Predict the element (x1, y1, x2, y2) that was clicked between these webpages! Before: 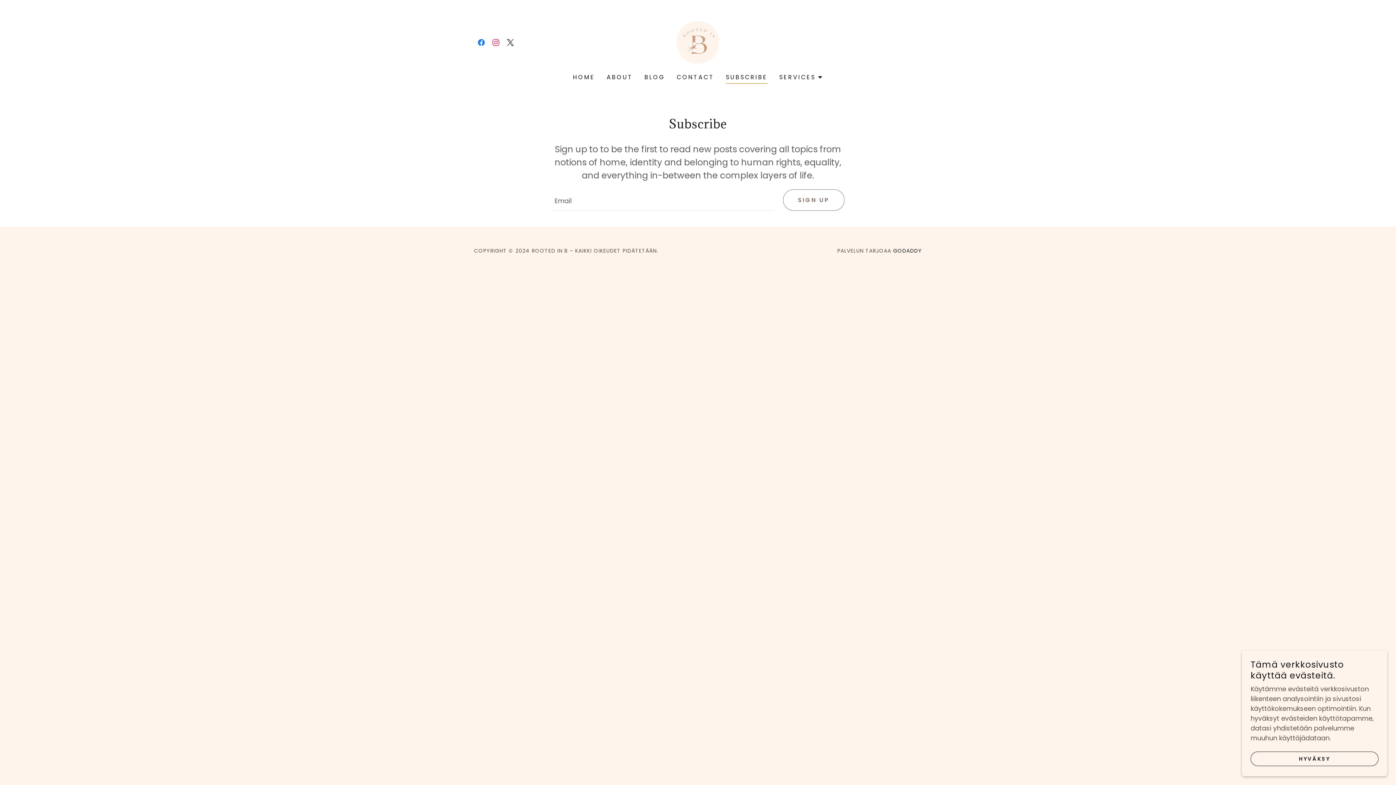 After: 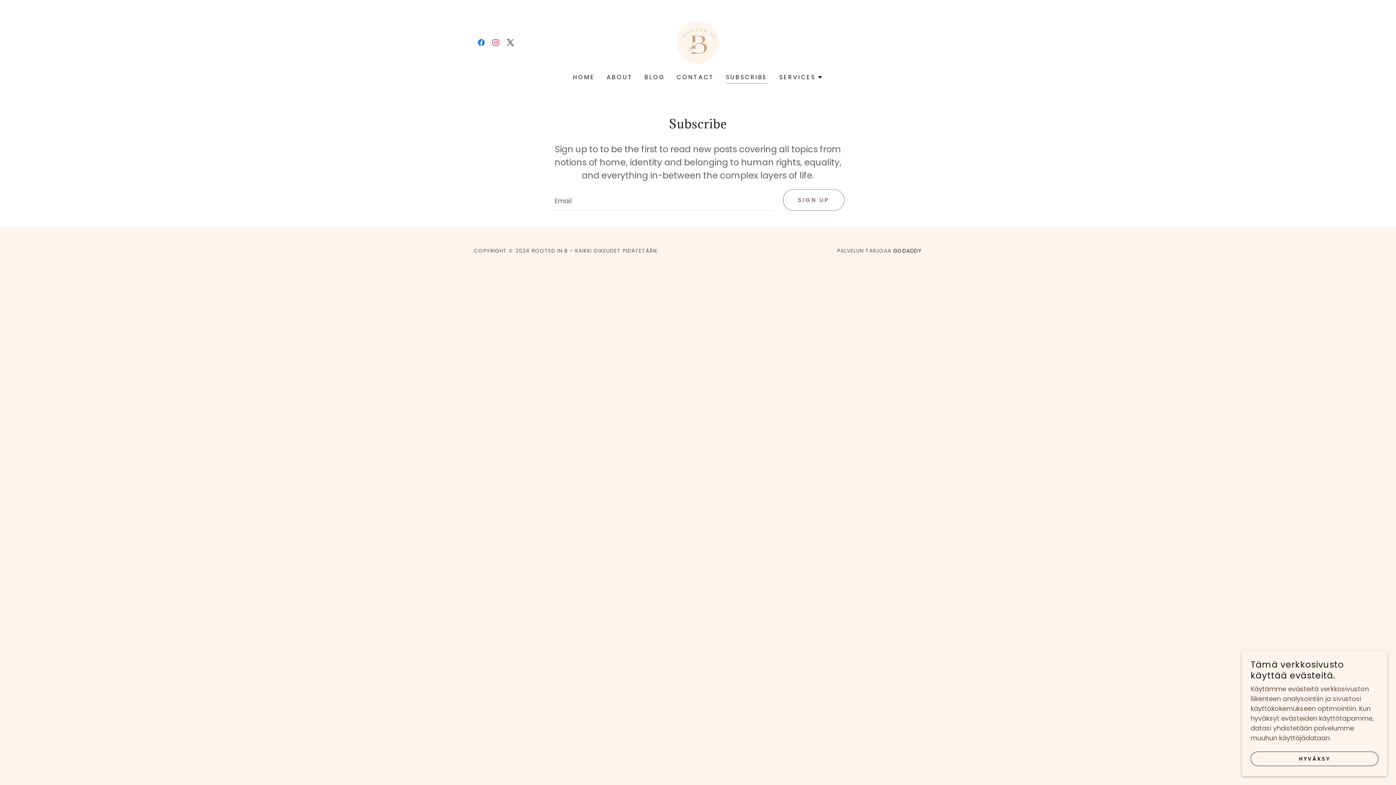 Action: label: Facebook bbox: (474, 35, 488, 49)